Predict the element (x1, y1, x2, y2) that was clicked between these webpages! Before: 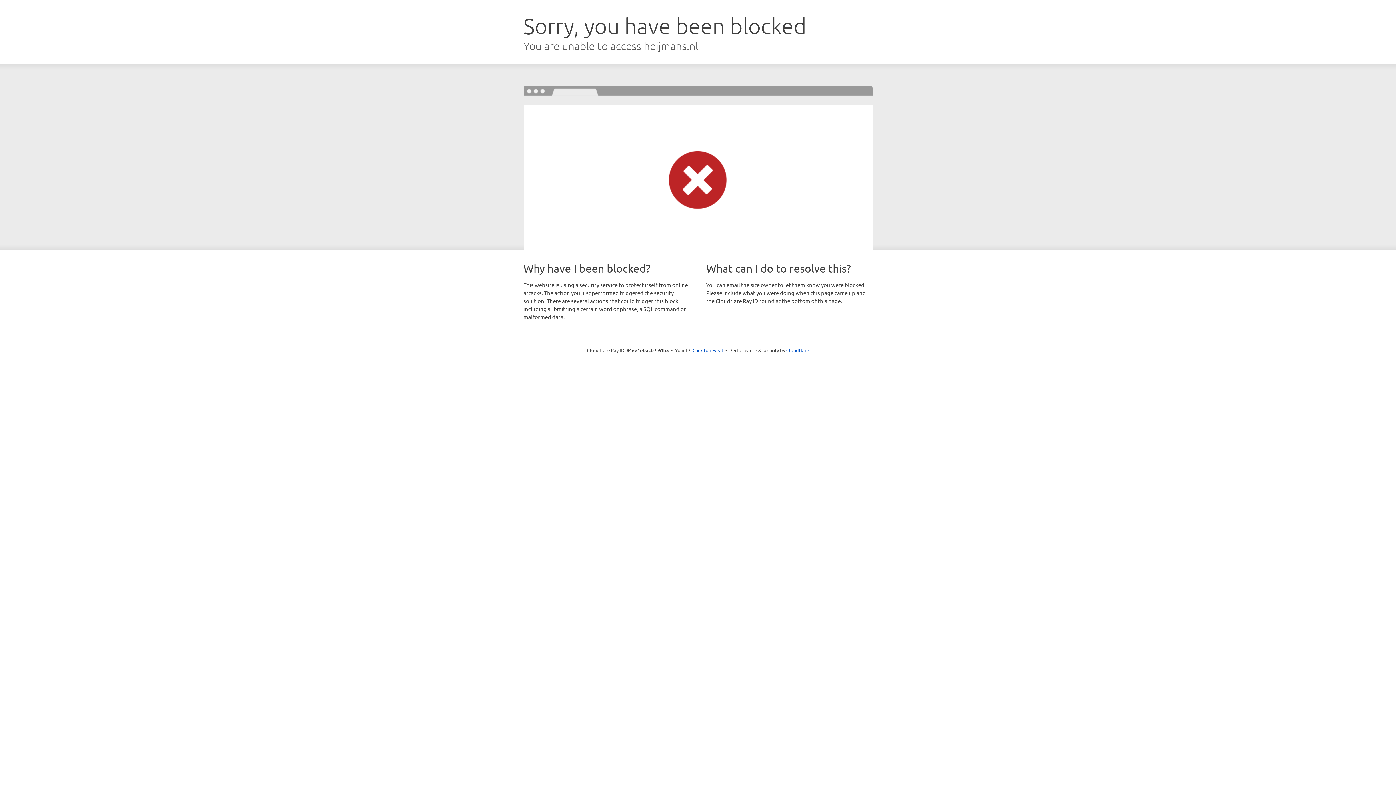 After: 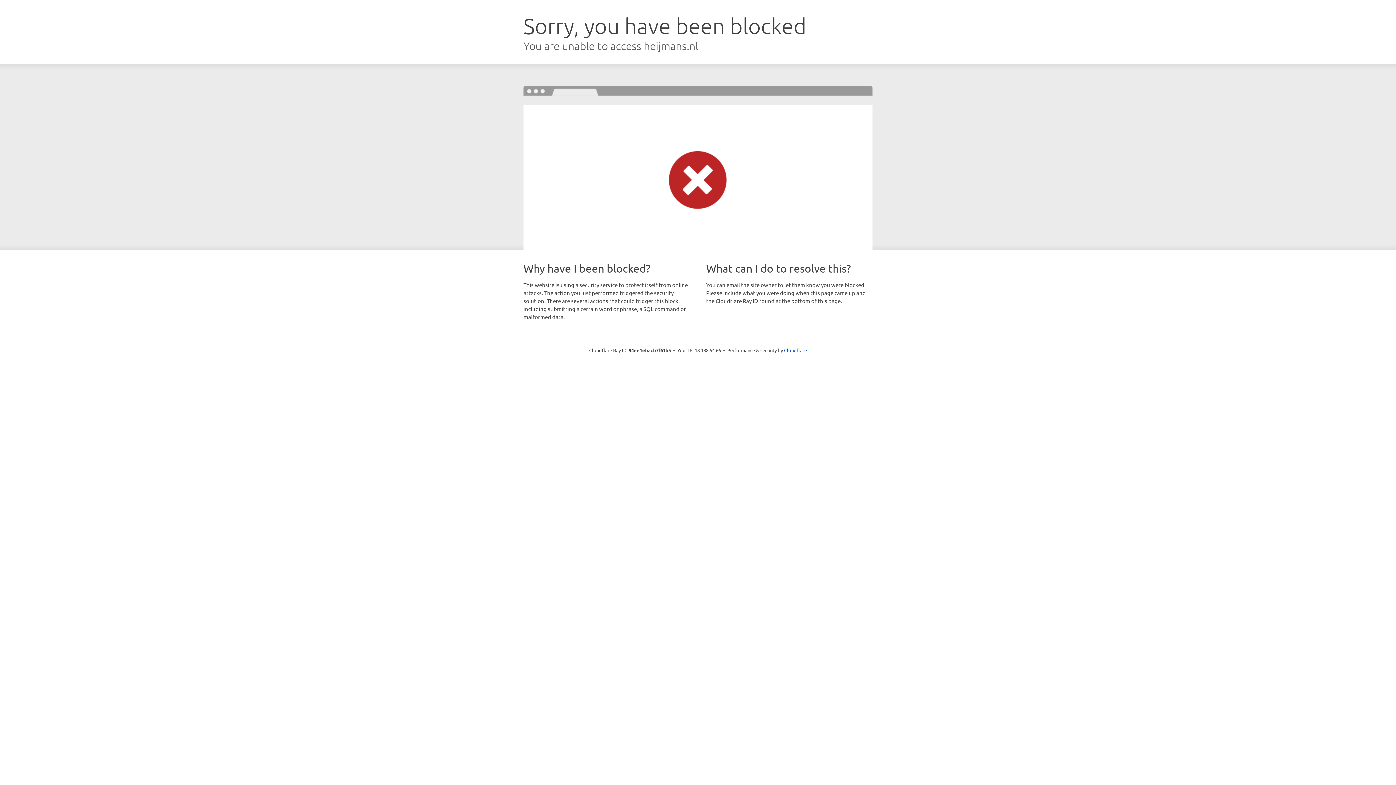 Action: bbox: (692, 346, 723, 353) label: Click to reveal